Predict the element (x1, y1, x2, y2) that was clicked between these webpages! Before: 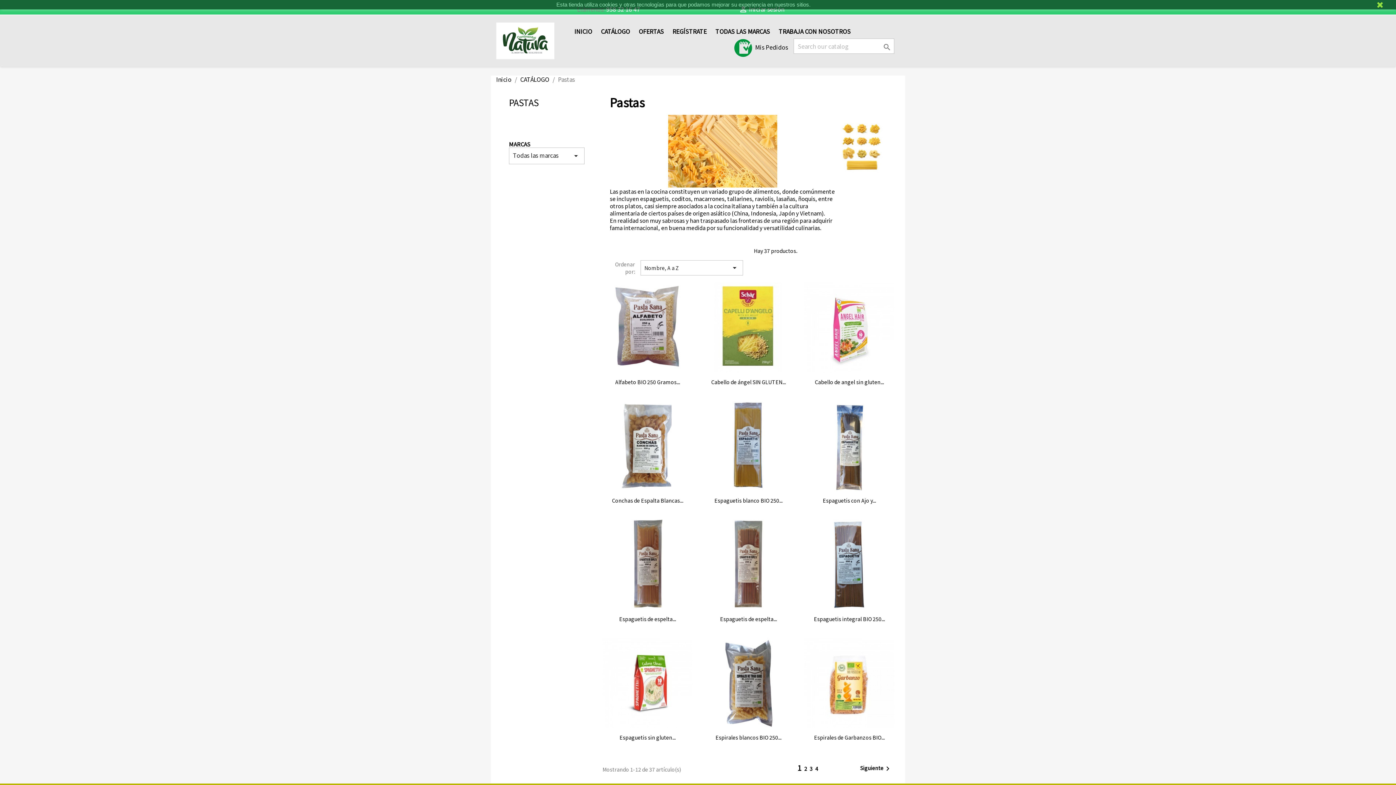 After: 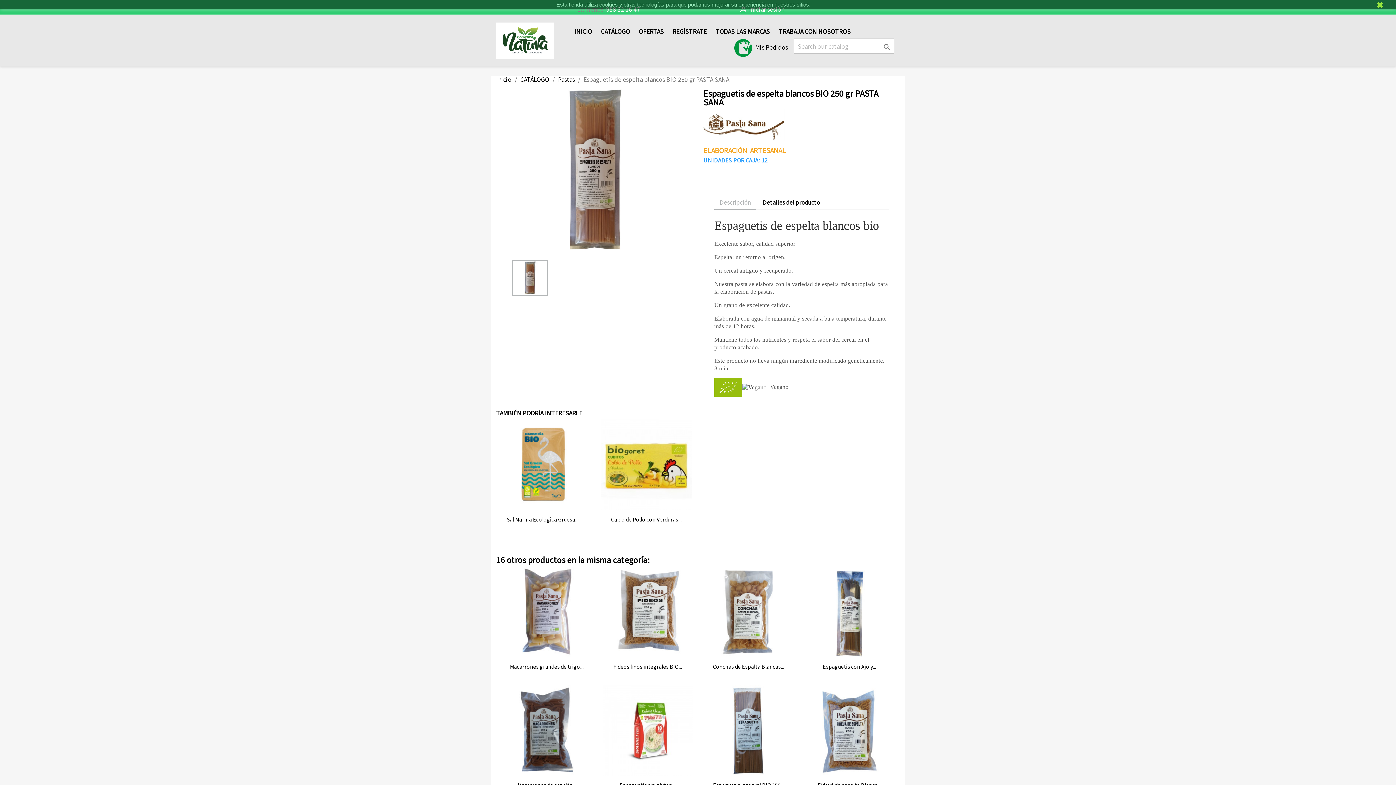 Action: bbox: (619, 615, 676, 622) label: Espaguetis de espelta...